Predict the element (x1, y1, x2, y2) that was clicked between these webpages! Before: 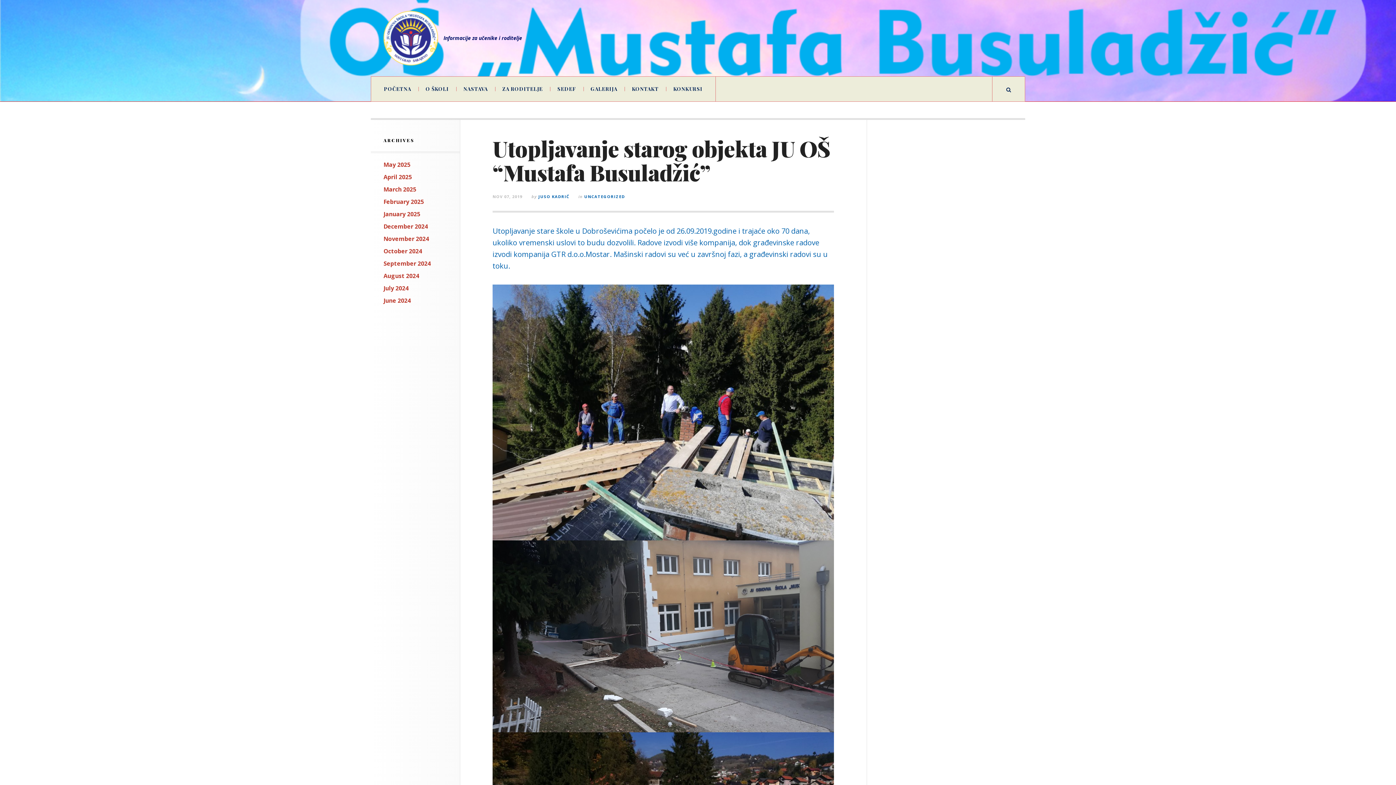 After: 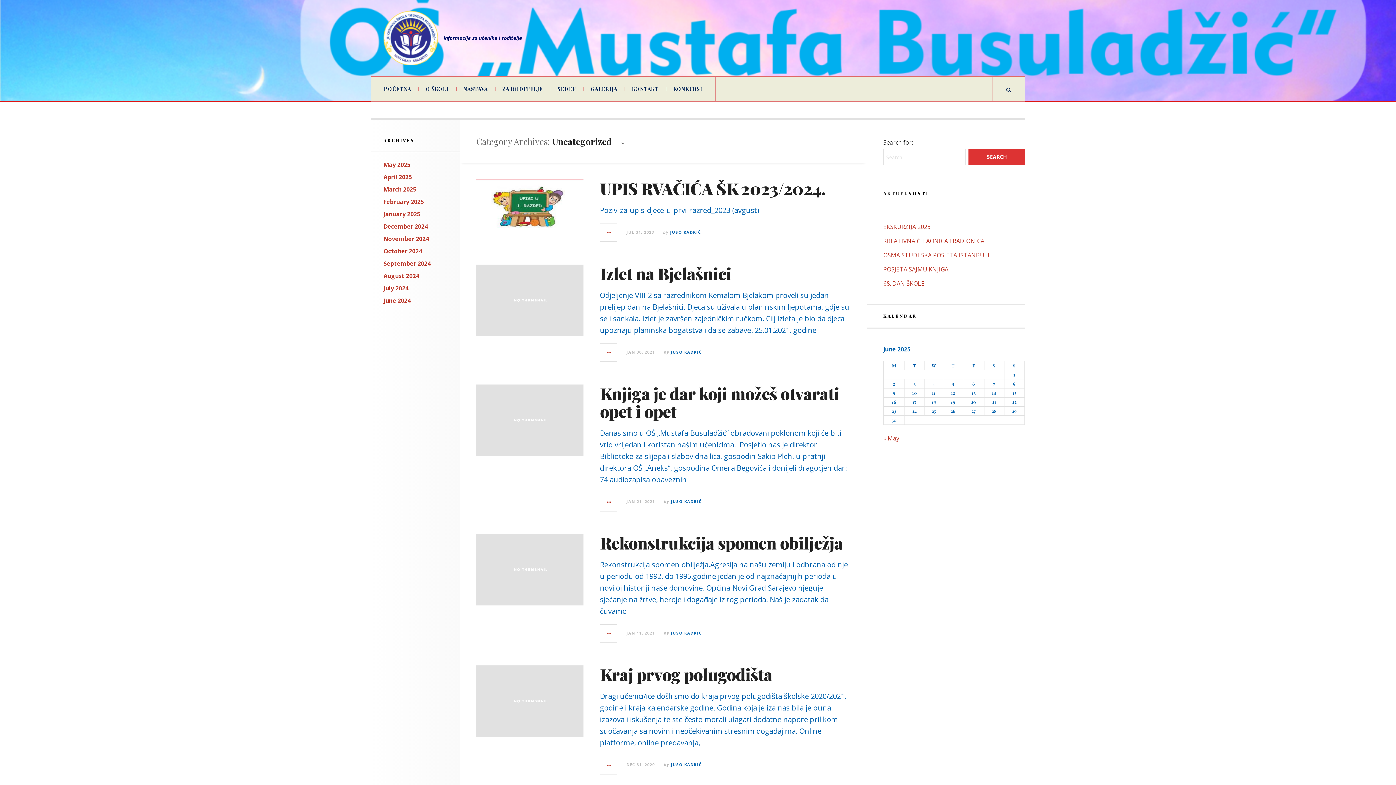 Action: label: UNCATEGORIZED bbox: (584, 193, 625, 199)